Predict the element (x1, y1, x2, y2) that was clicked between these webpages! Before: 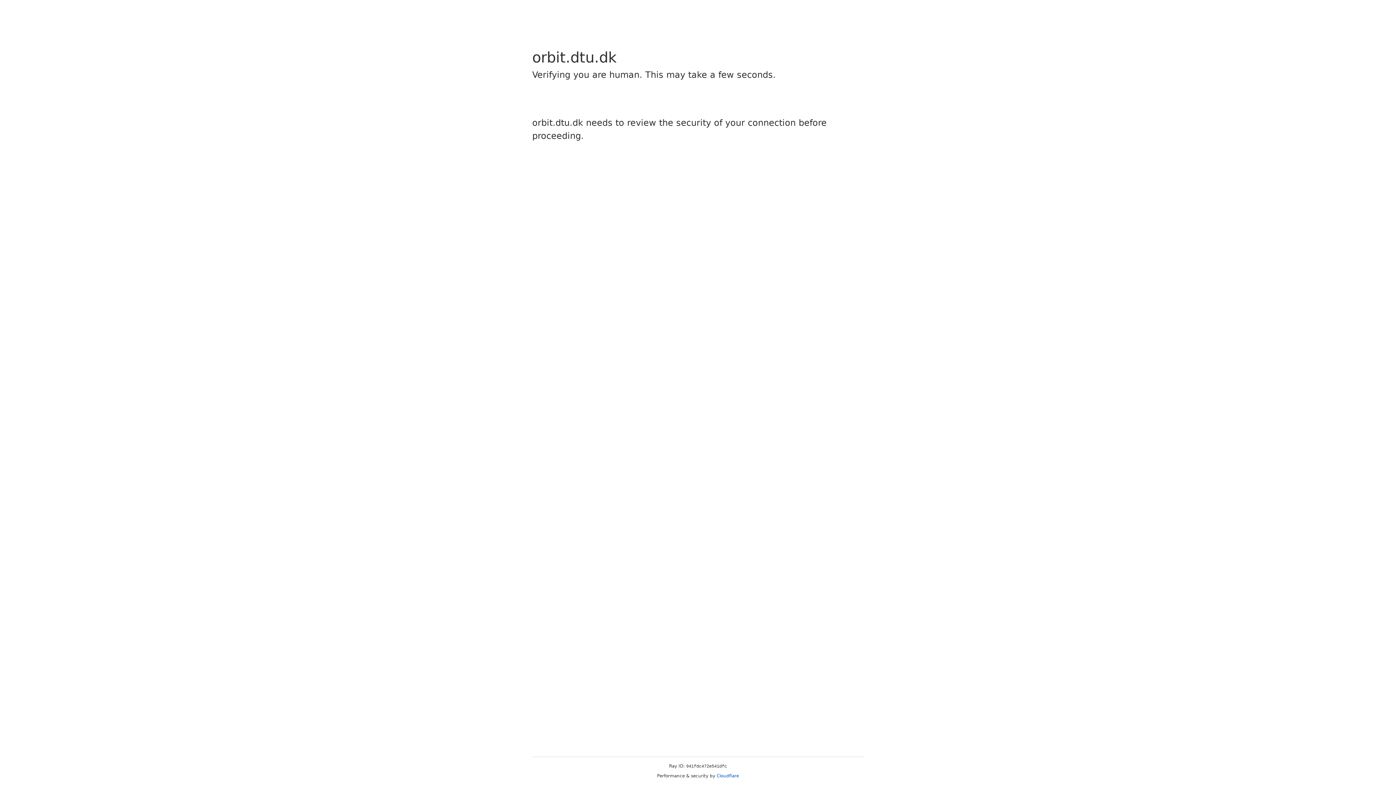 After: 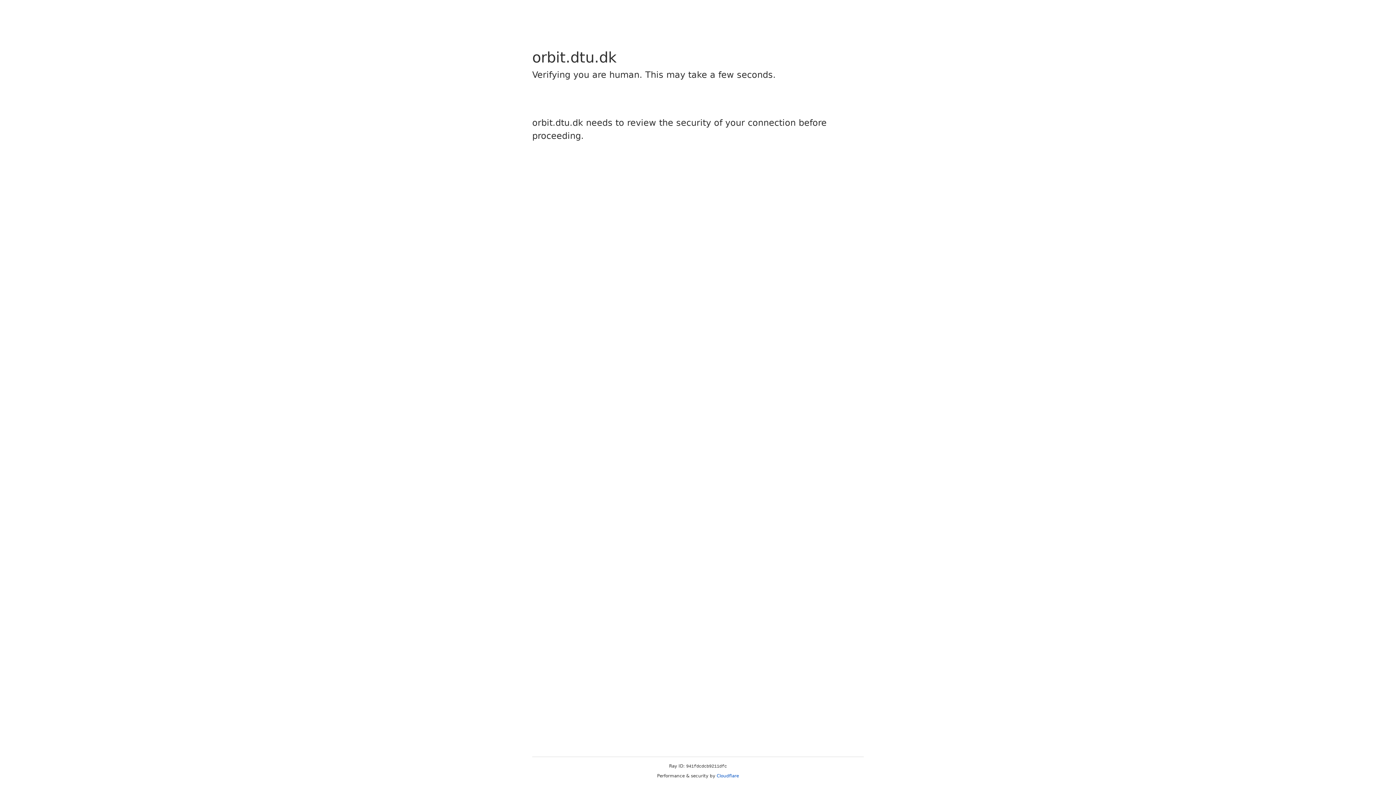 Action: bbox: (716, 773, 739, 778) label: Cloudflare